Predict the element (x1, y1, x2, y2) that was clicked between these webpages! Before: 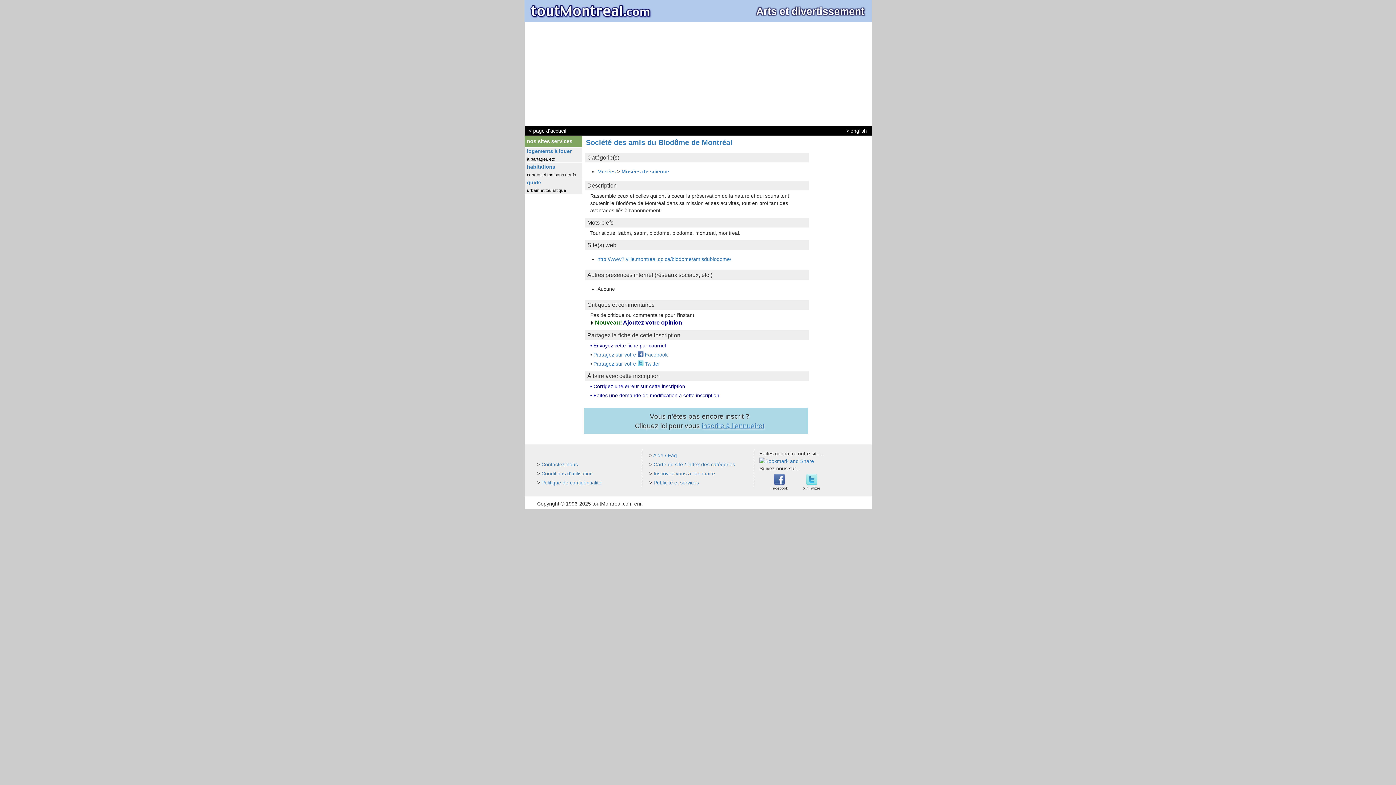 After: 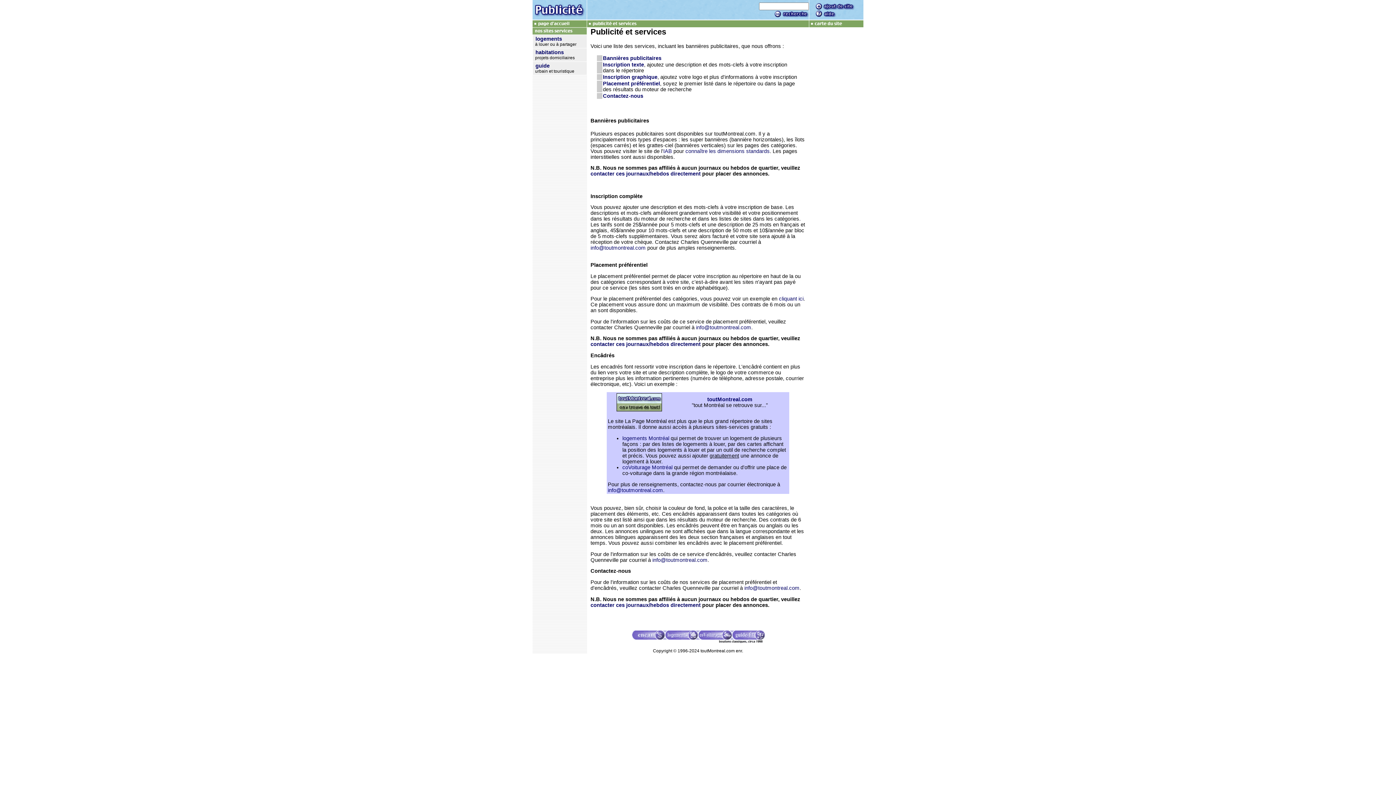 Action: bbox: (653, 480, 699, 485) label: Publicité et services